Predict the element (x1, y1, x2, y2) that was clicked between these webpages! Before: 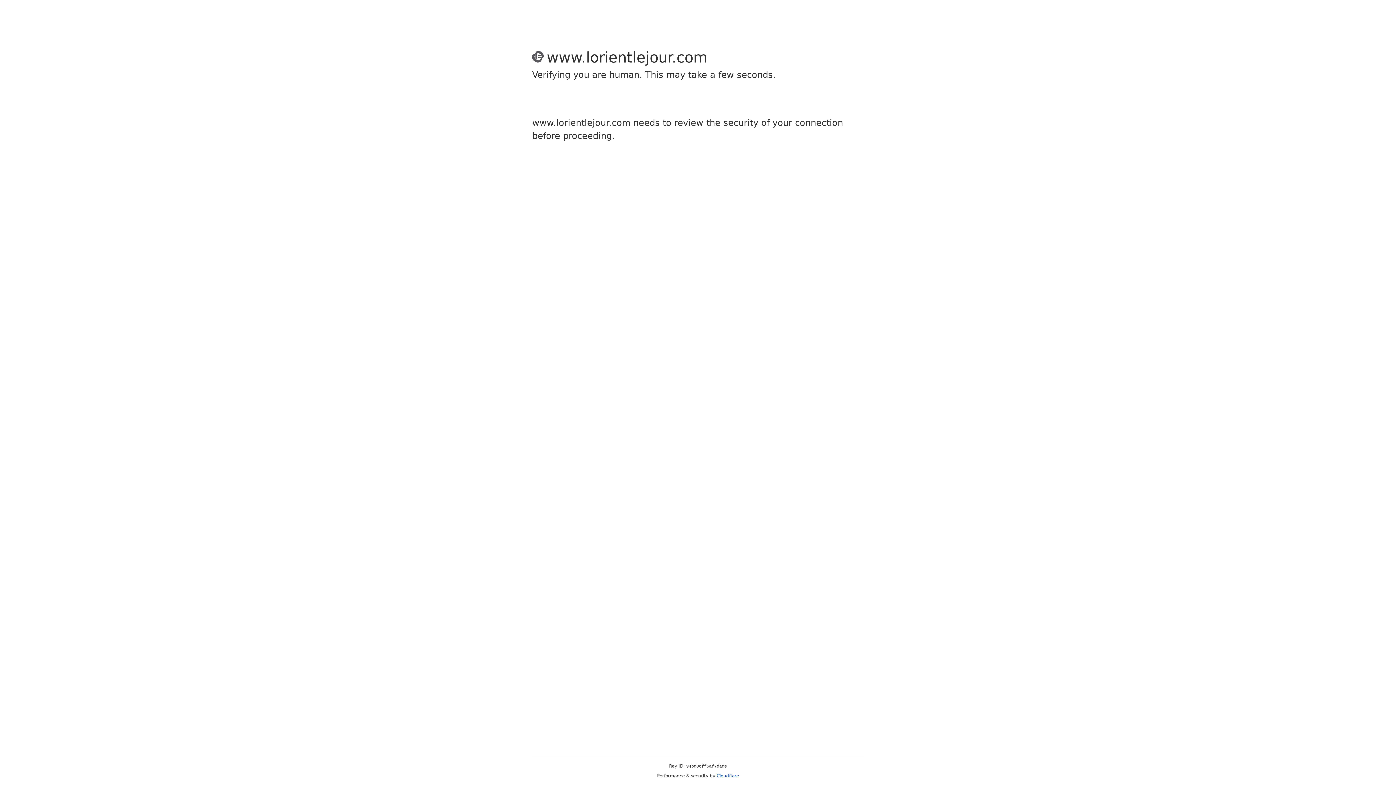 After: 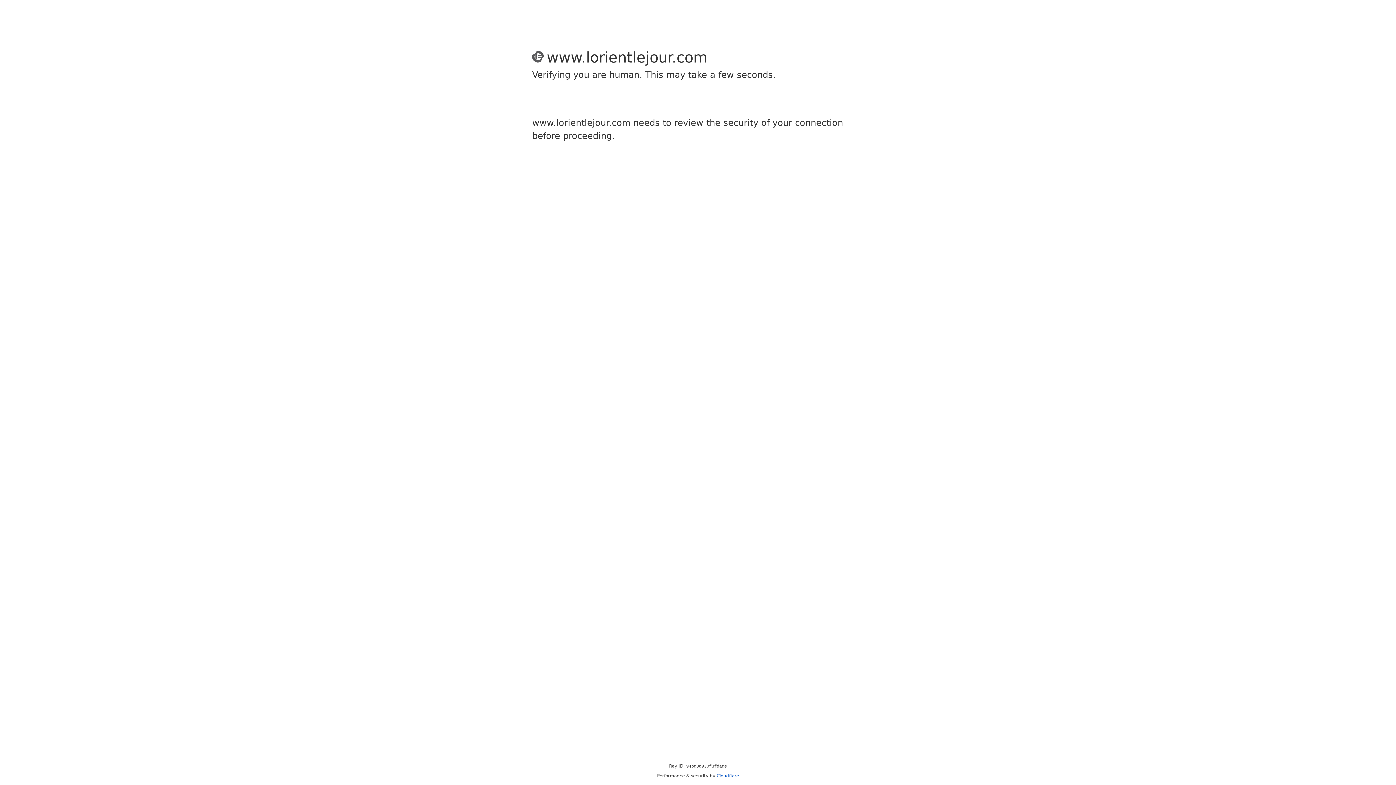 Action: bbox: (716, 773, 739, 778) label: Cloudflare